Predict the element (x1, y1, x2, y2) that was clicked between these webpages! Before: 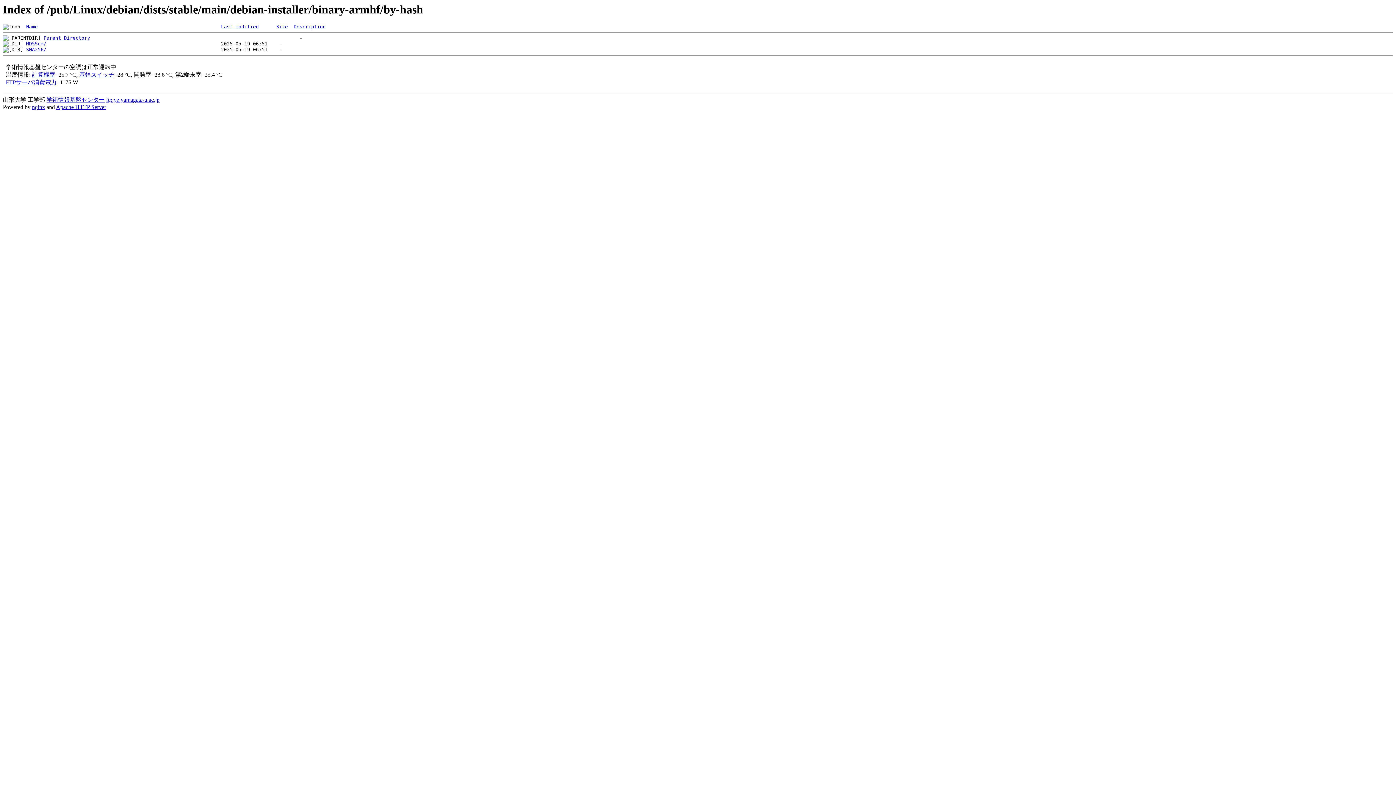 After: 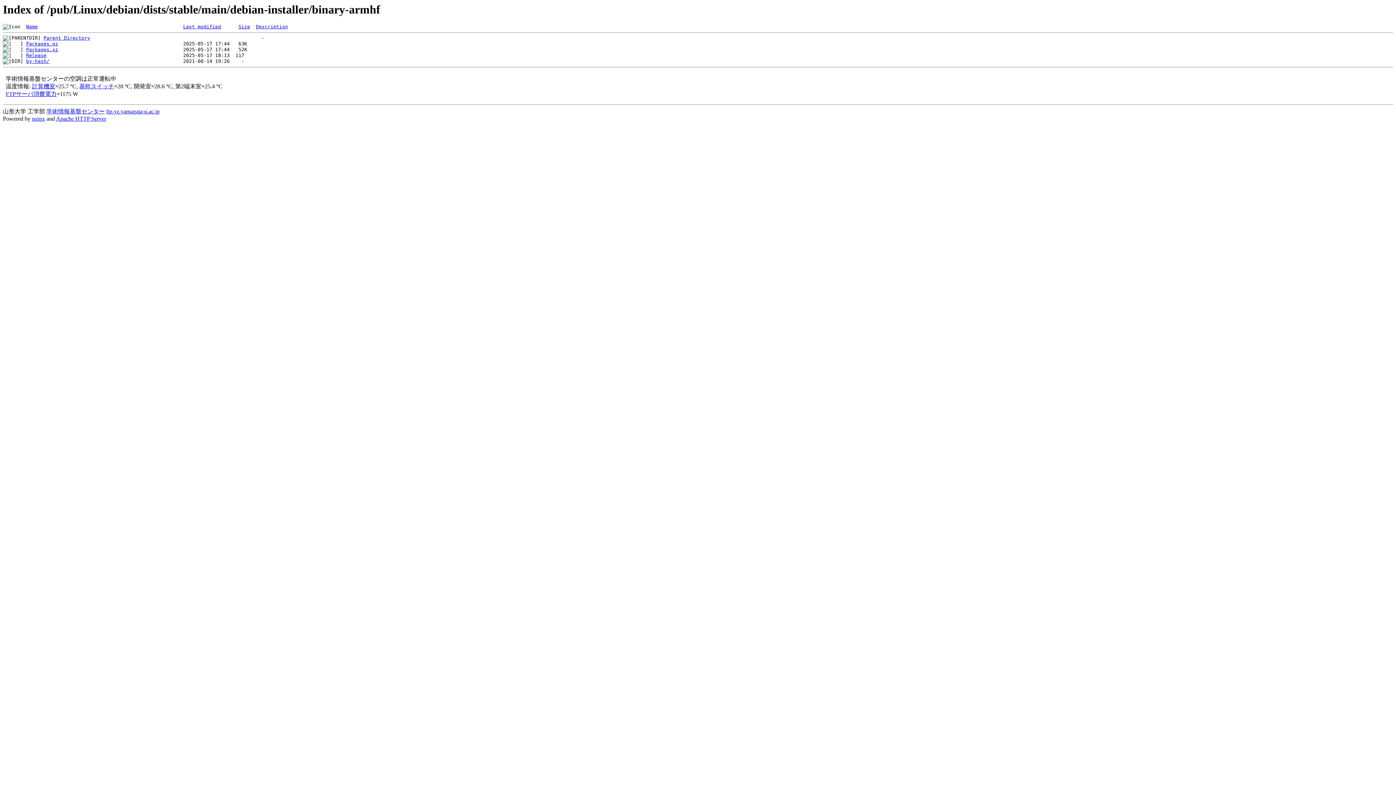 Action: label: Parent Directory bbox: (43, 35, 90, 40)